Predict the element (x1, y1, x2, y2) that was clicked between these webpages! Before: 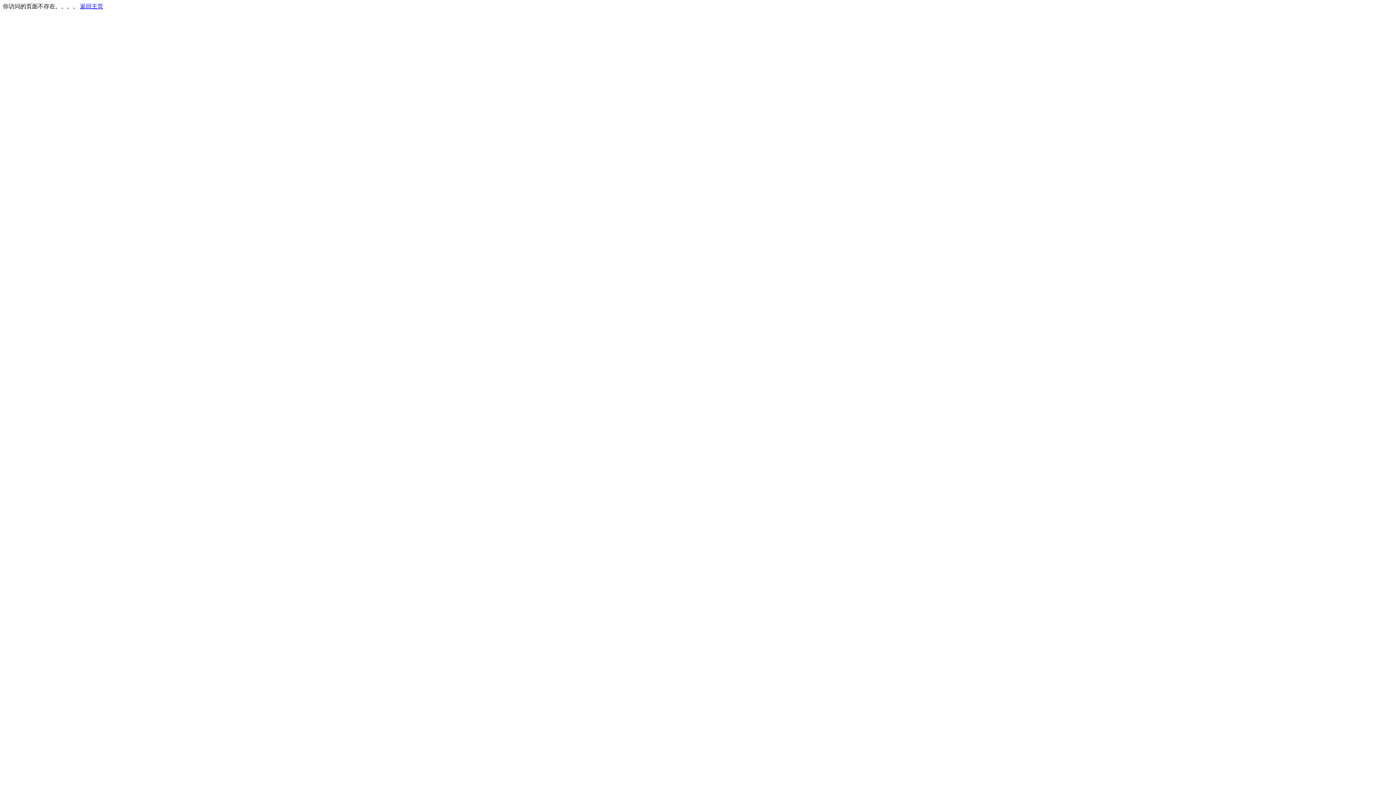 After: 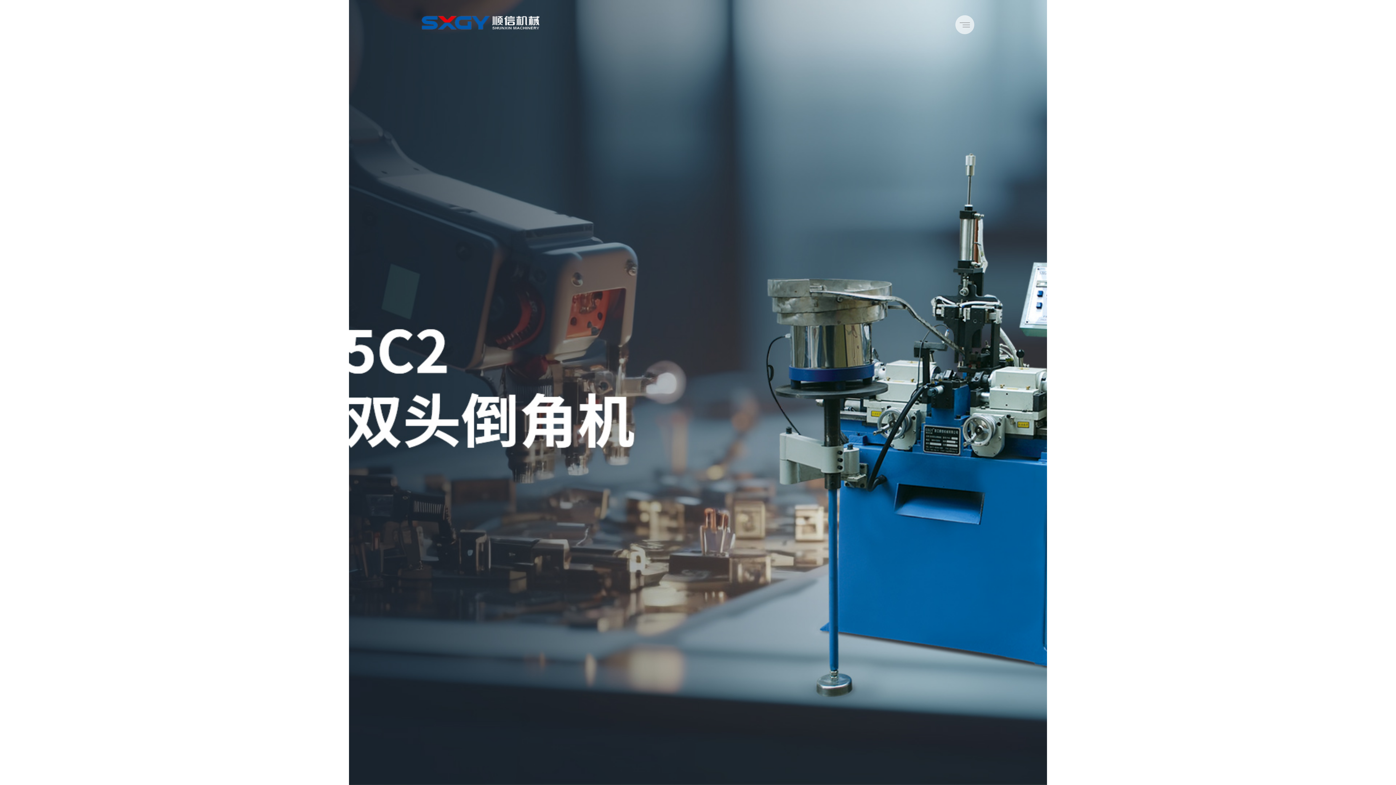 Action: bbox: (80, 3, 103, 9) label: 返回主页